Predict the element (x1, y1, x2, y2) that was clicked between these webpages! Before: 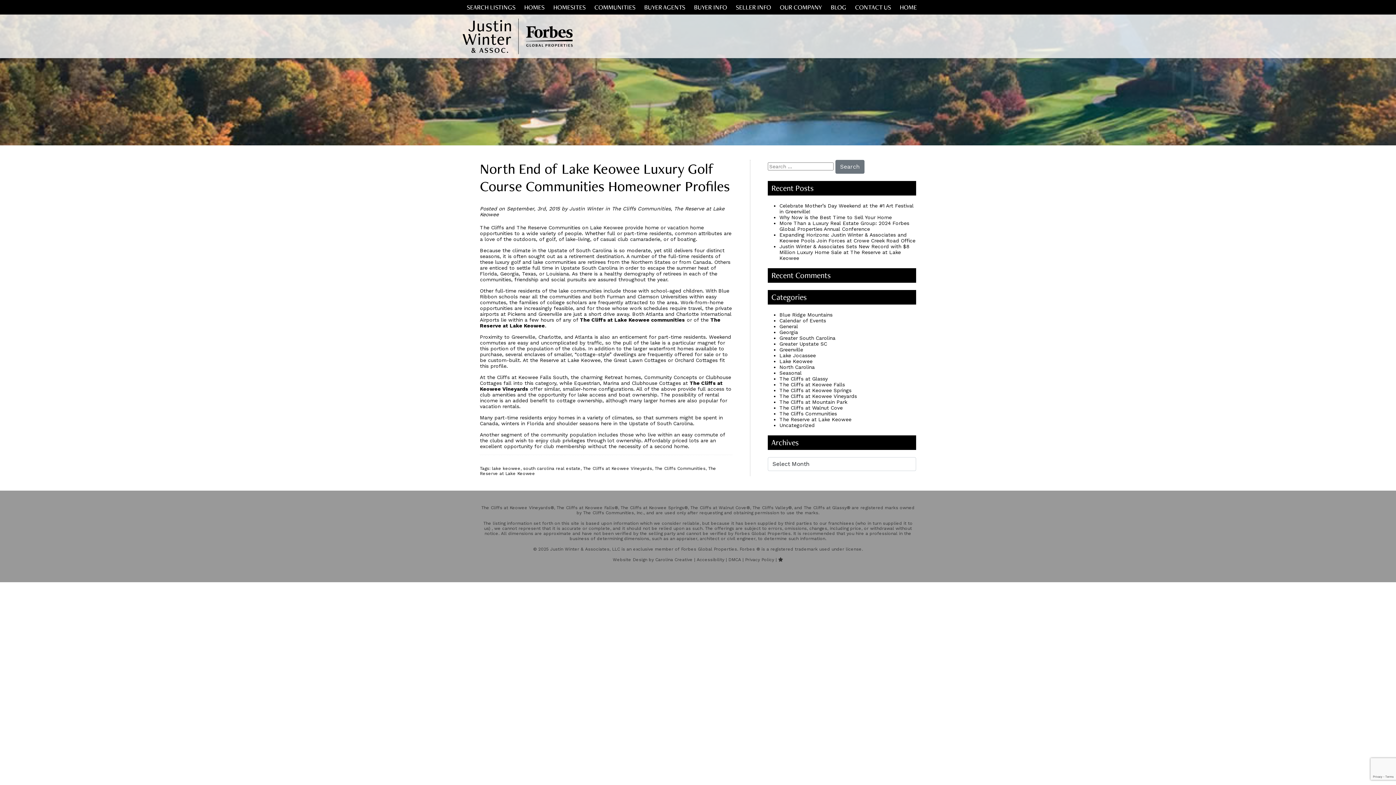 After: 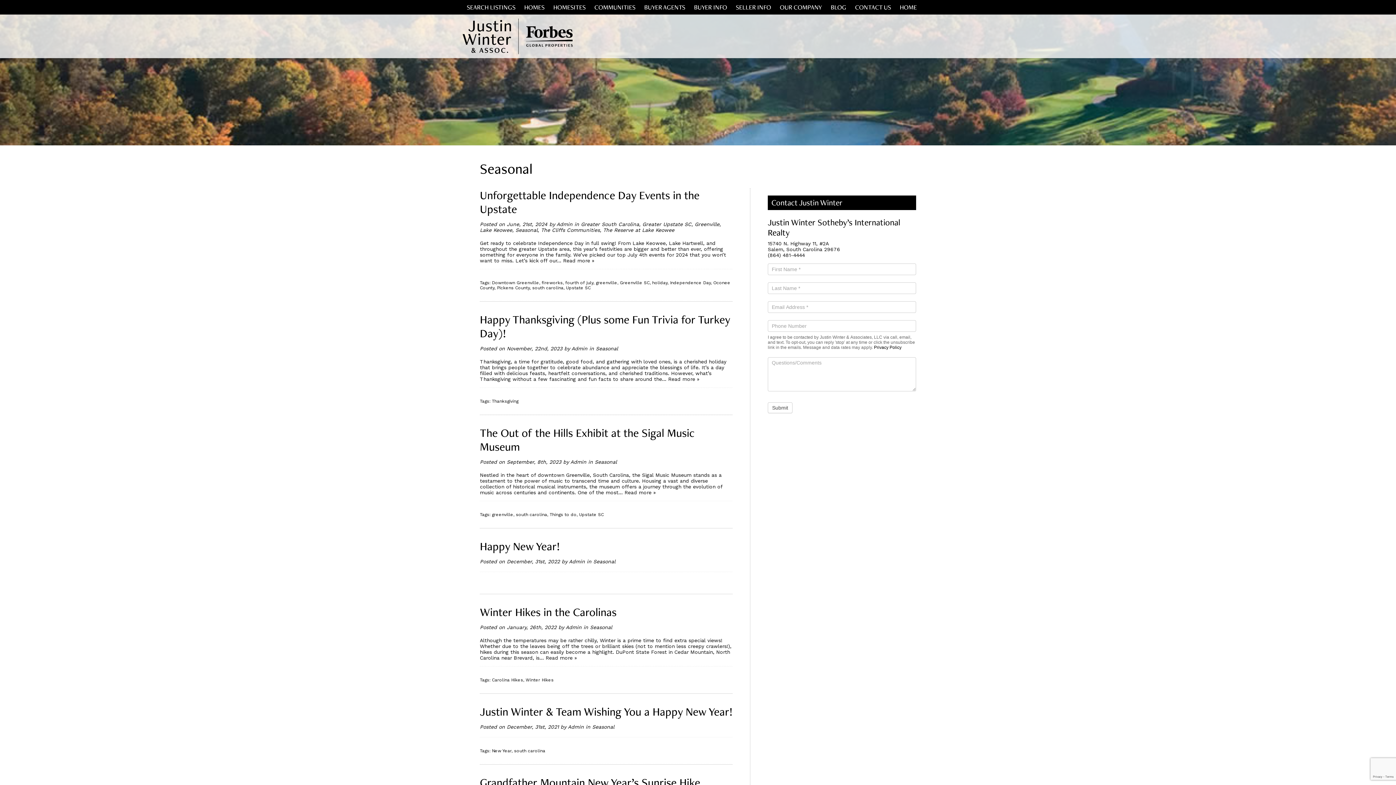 Action: label: Seasonal bbox: (779, 370, 801, 376)